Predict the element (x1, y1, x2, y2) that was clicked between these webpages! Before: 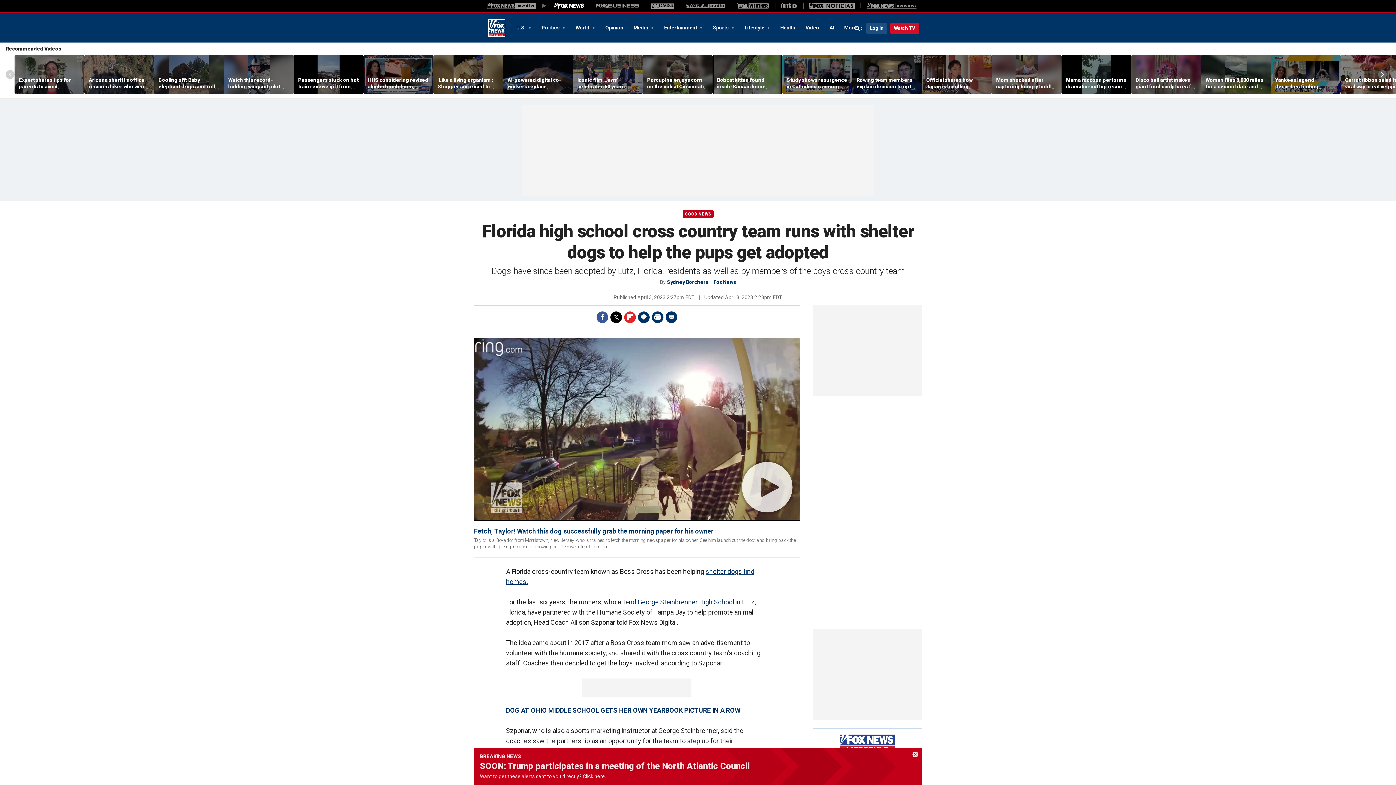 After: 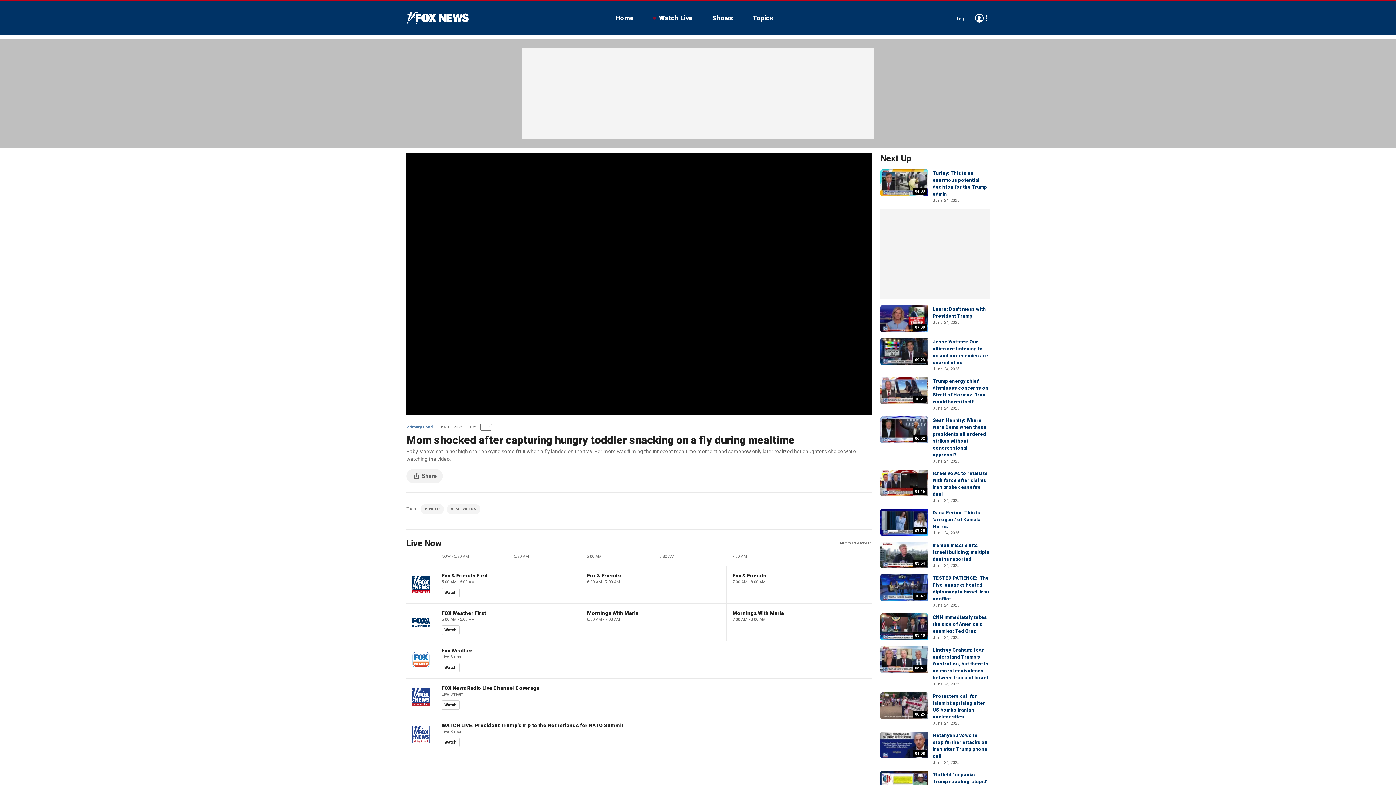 Action: bbox: (992, 55, 1061, 94)